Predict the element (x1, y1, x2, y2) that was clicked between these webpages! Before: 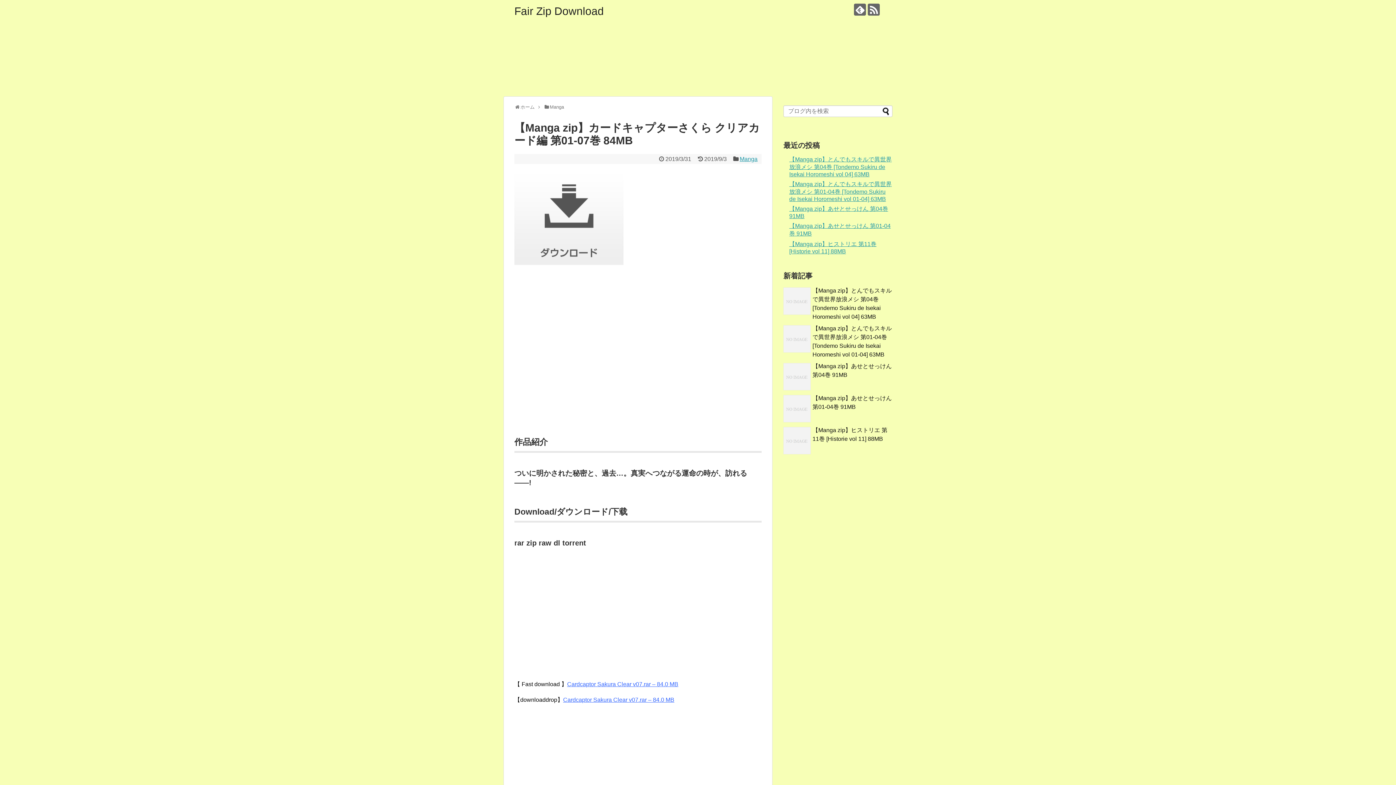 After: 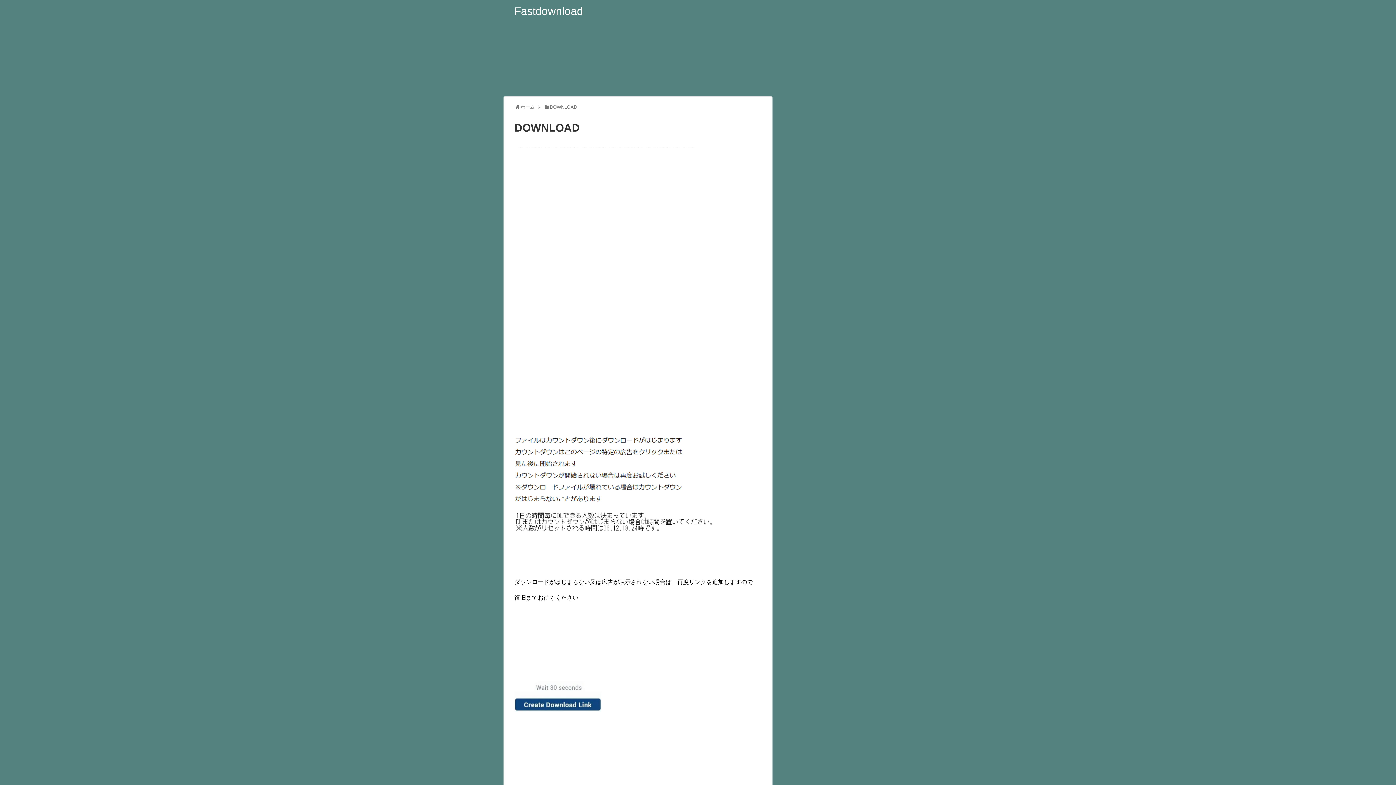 Action: label: Cardcaptor Sakura Clear v07.rar – 84.0 MB bbox: (567, 681, 678, 687)